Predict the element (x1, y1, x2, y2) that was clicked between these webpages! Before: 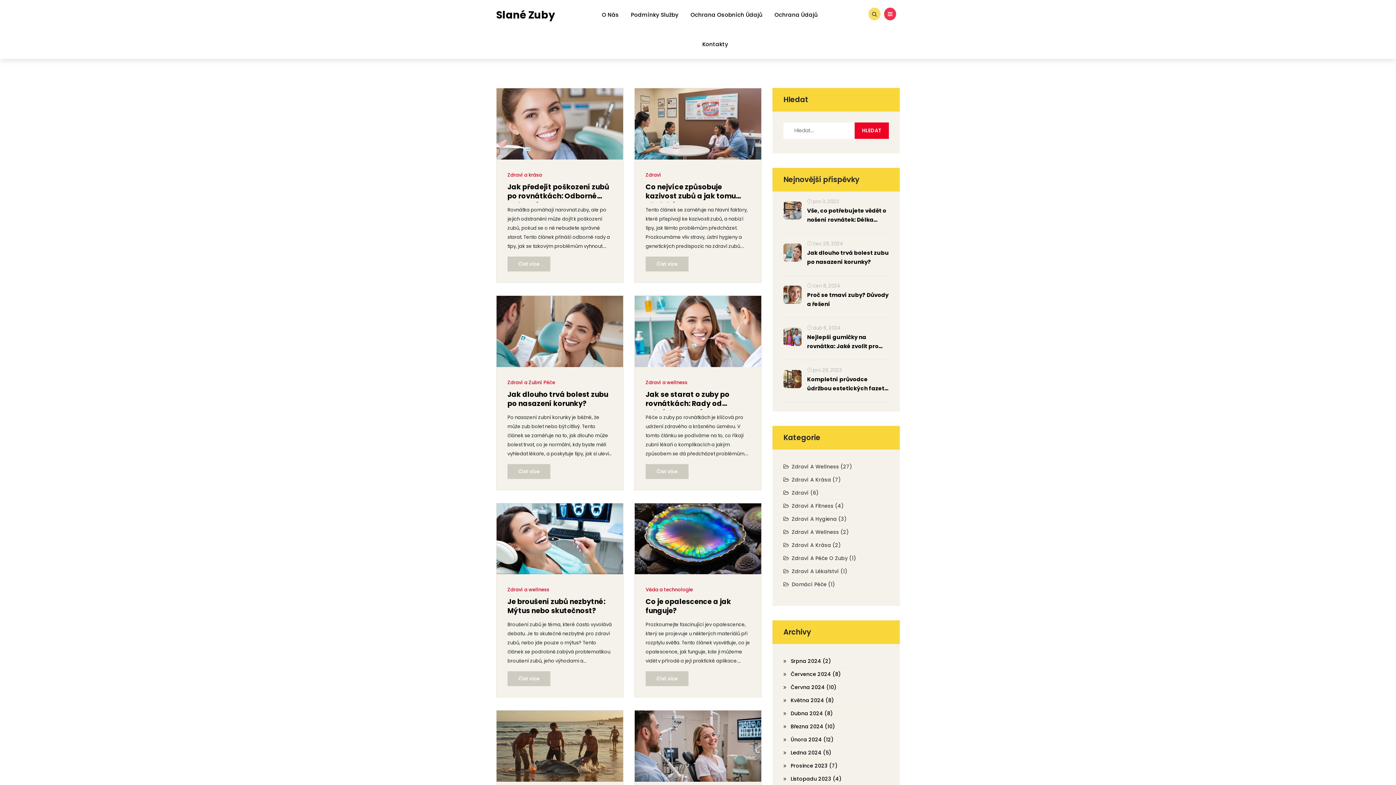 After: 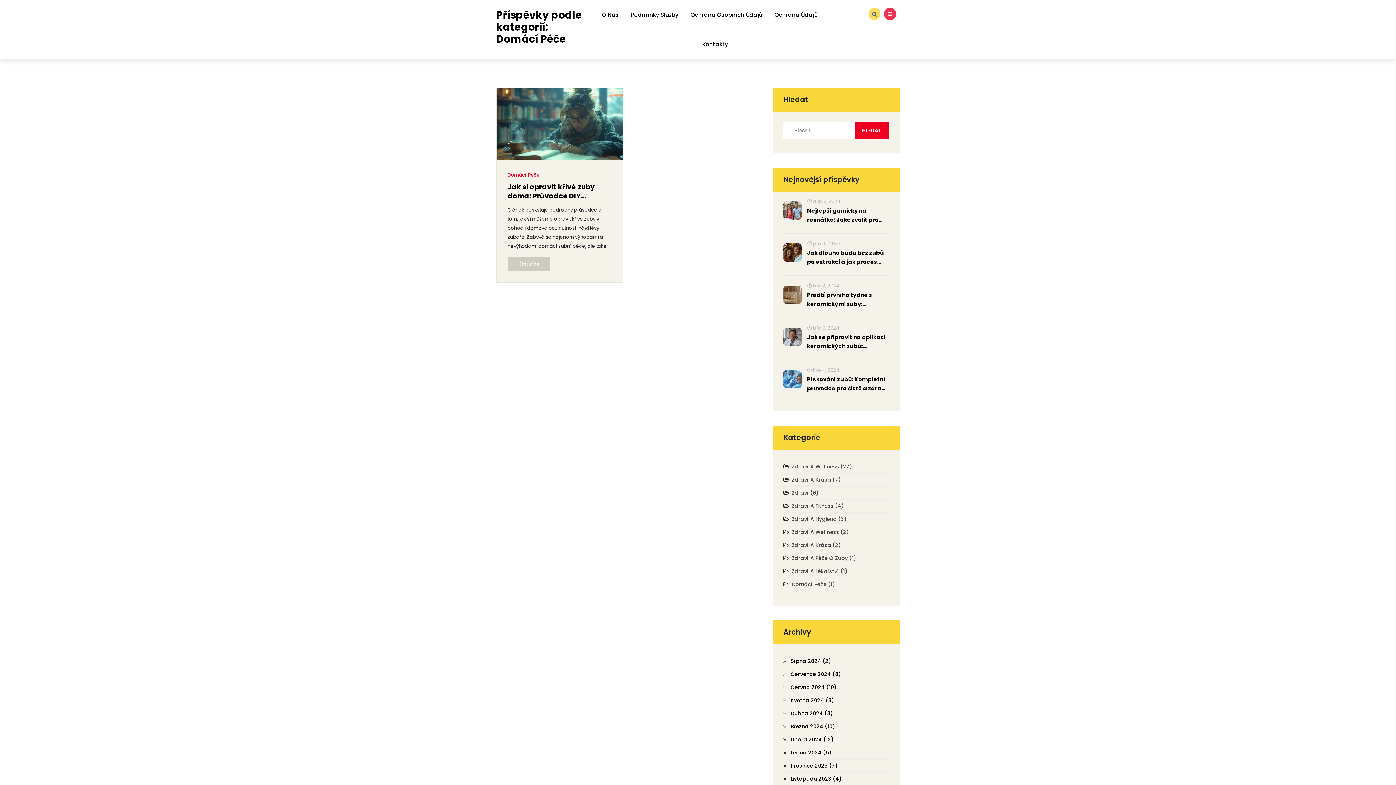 Action: bbox: (792, 581, 835, 588) label: Domácí Péče (1)